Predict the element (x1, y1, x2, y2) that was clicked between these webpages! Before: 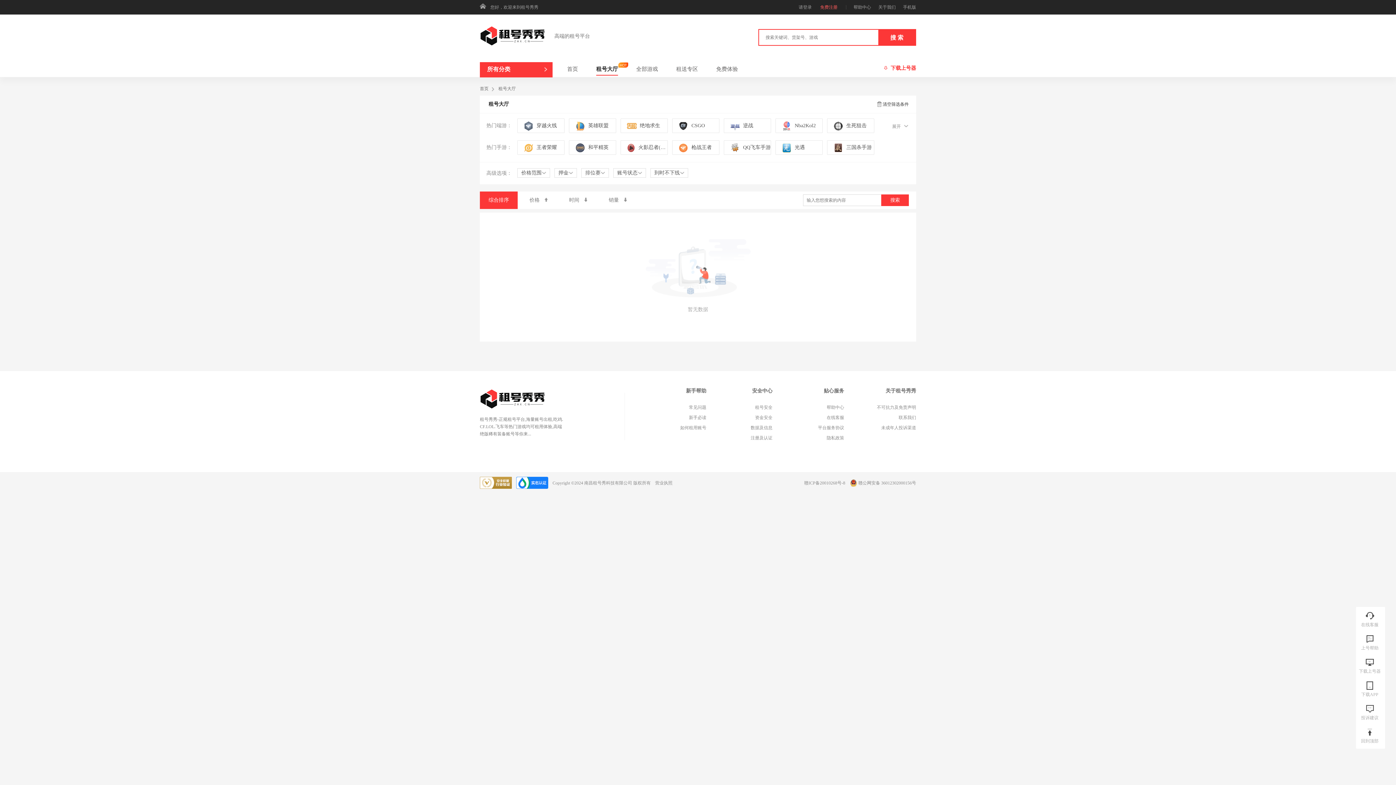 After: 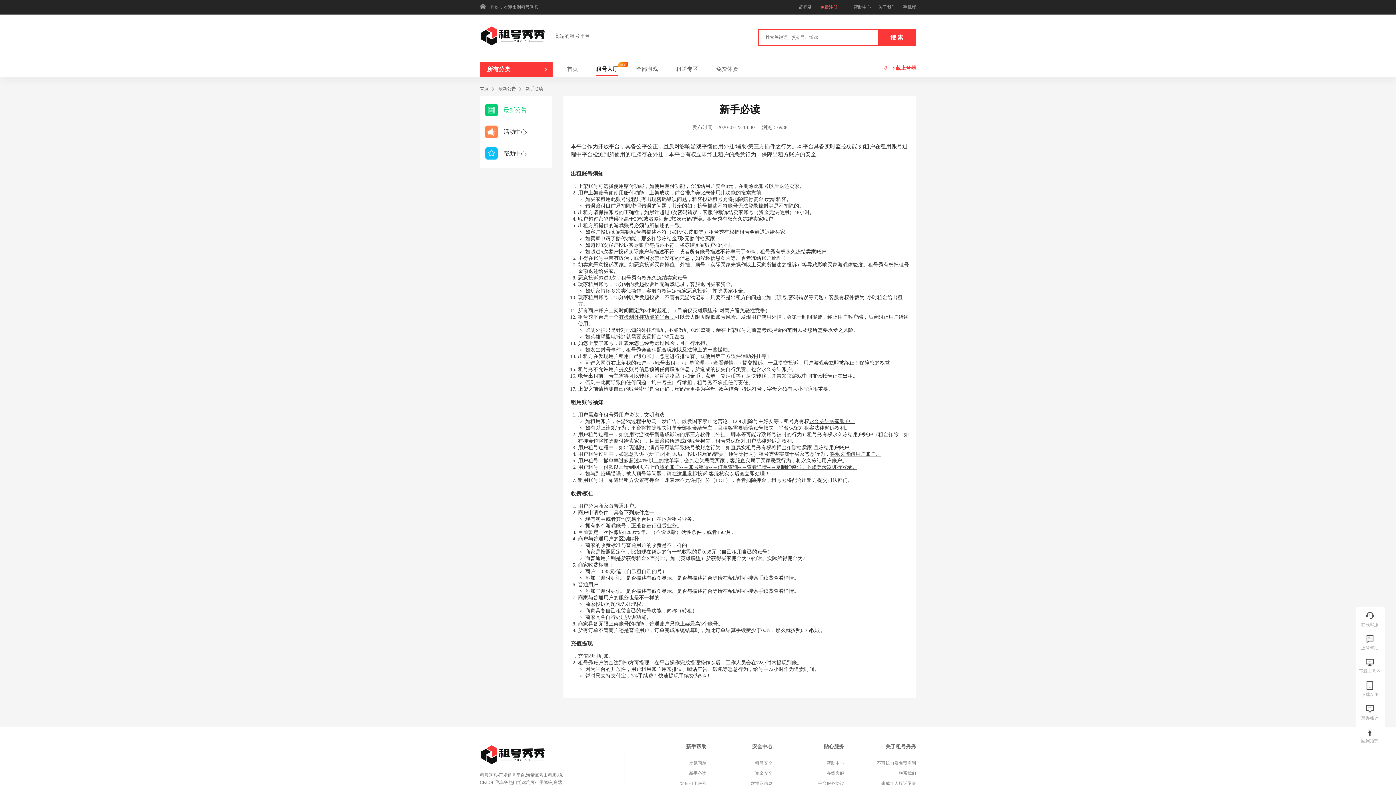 Action: label: 新手必读 bbox: (680, 415, 706, 420)